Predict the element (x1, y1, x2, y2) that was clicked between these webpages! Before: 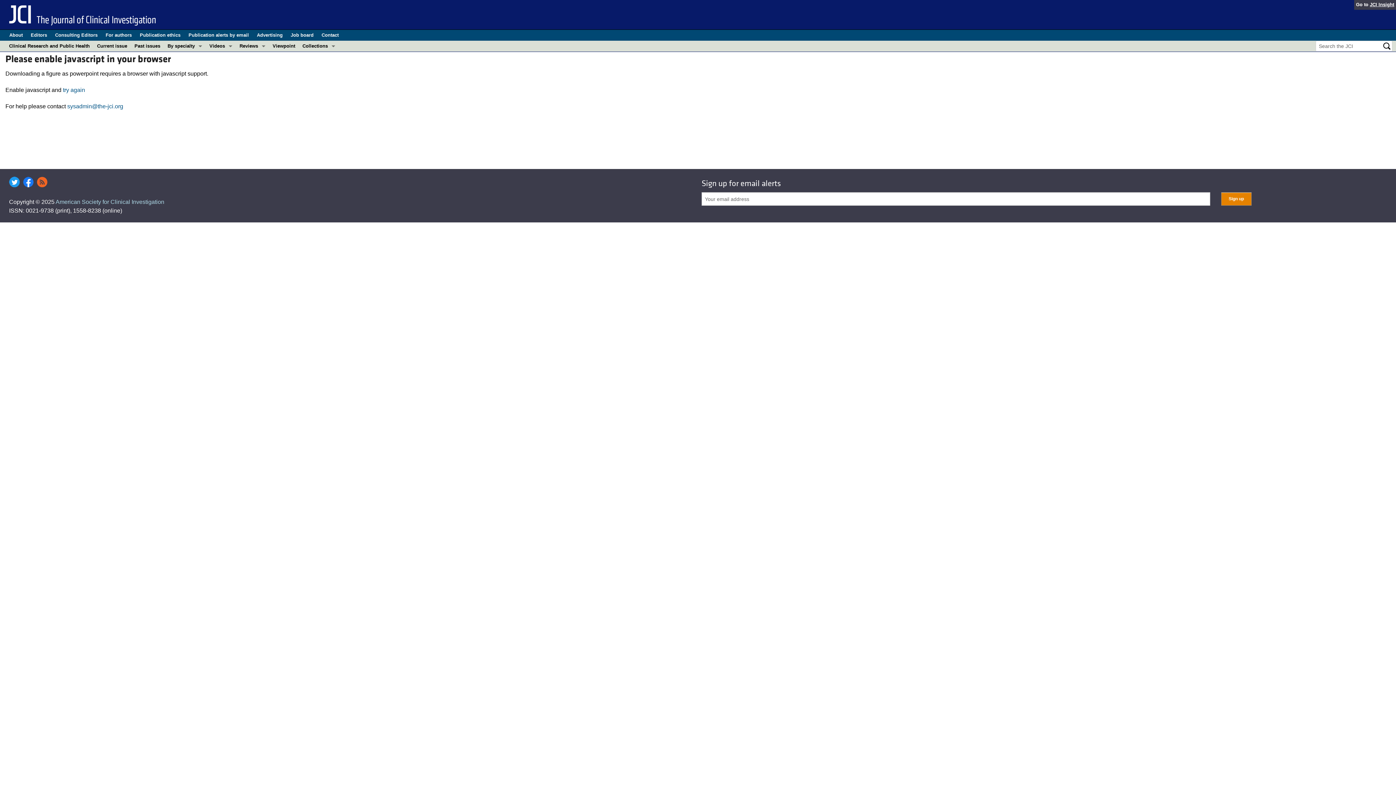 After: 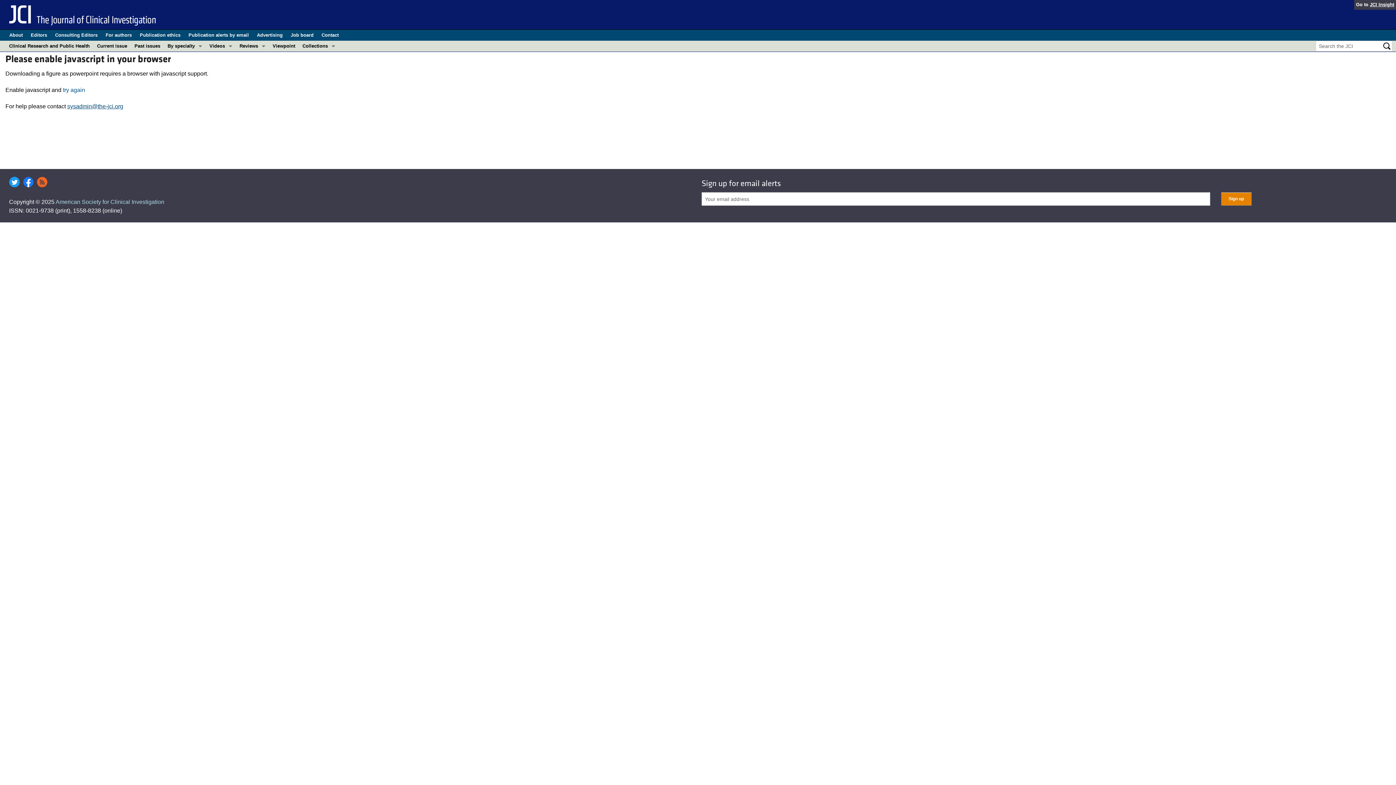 Action: label: sysadmin@the-jci.org bbox: (67, 103, 123, 109)